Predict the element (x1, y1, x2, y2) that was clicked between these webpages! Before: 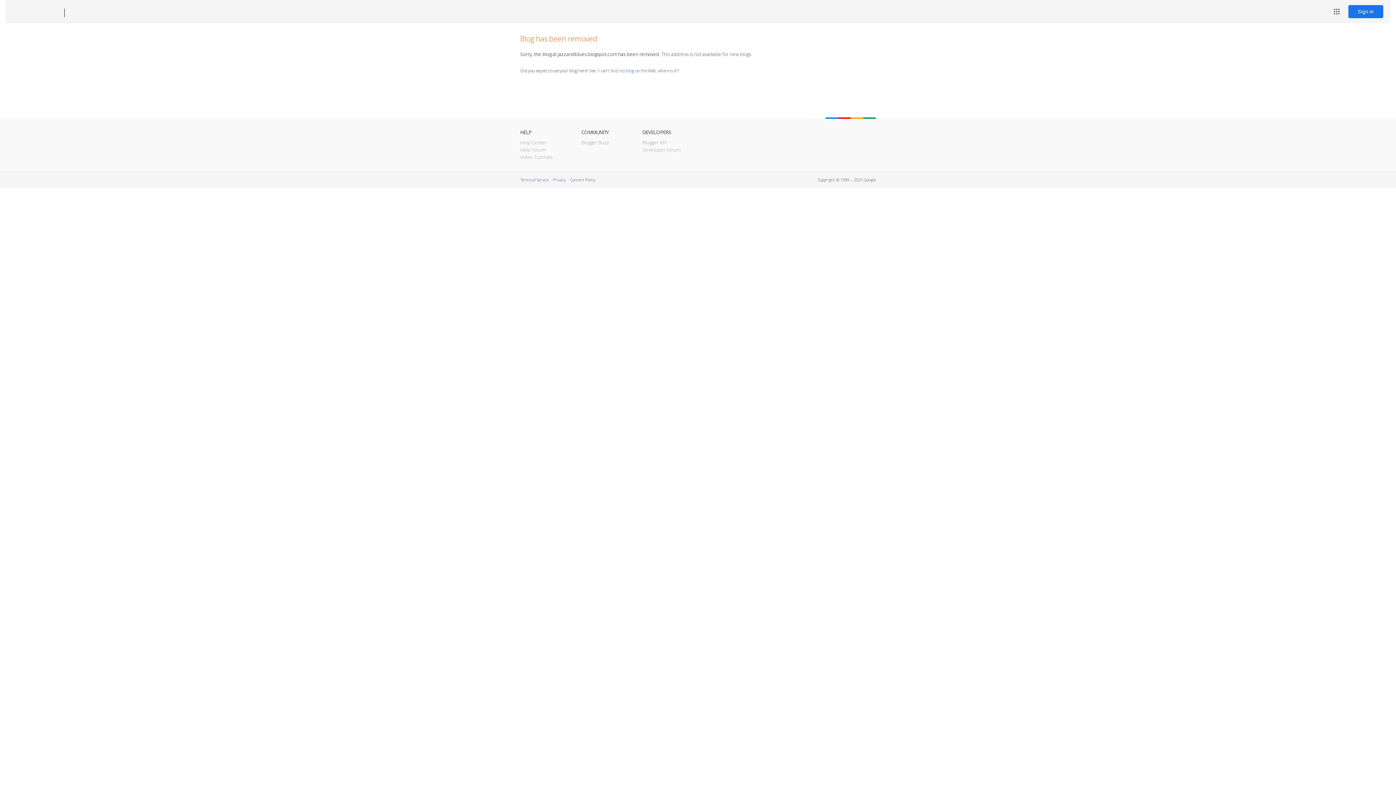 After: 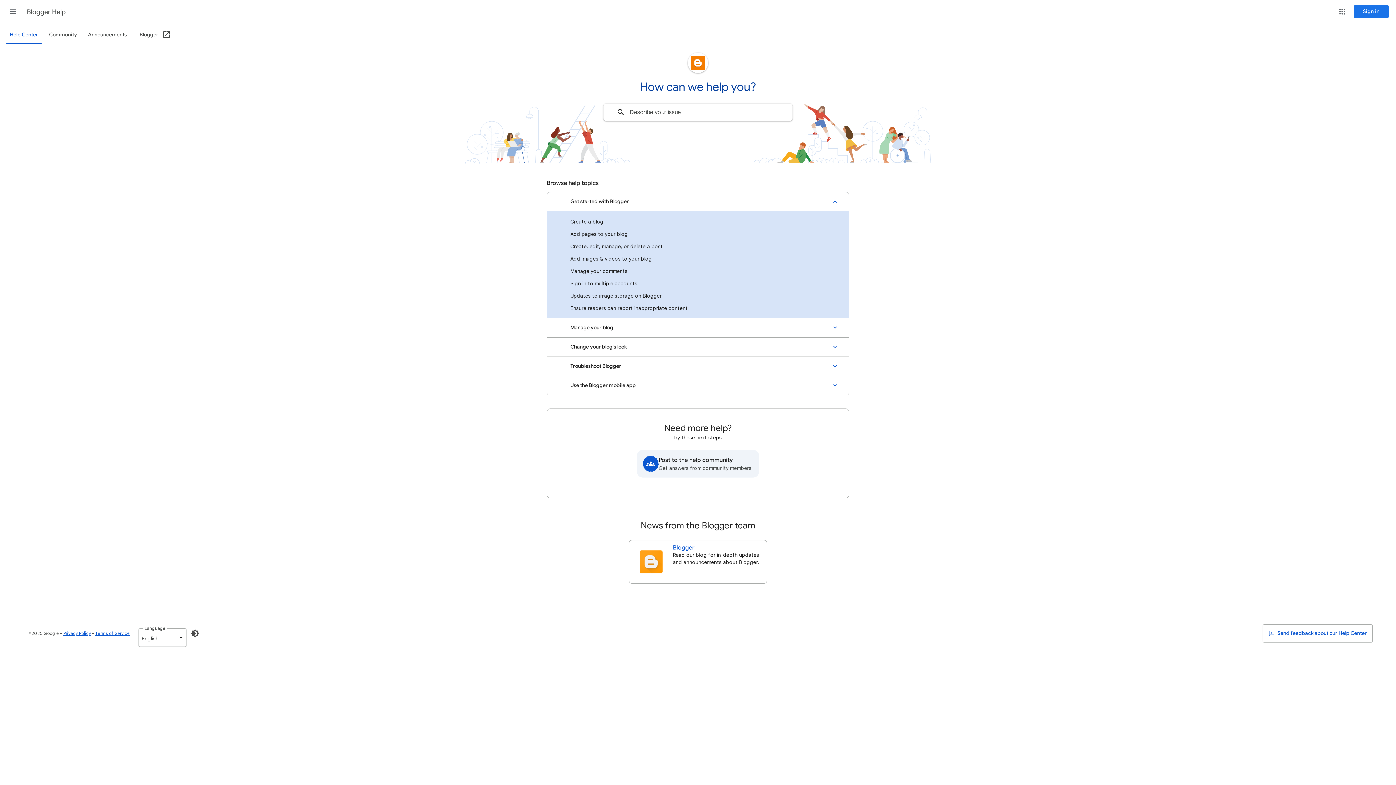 Action: bbox: (520, 139, 546, 145) label: Help Center